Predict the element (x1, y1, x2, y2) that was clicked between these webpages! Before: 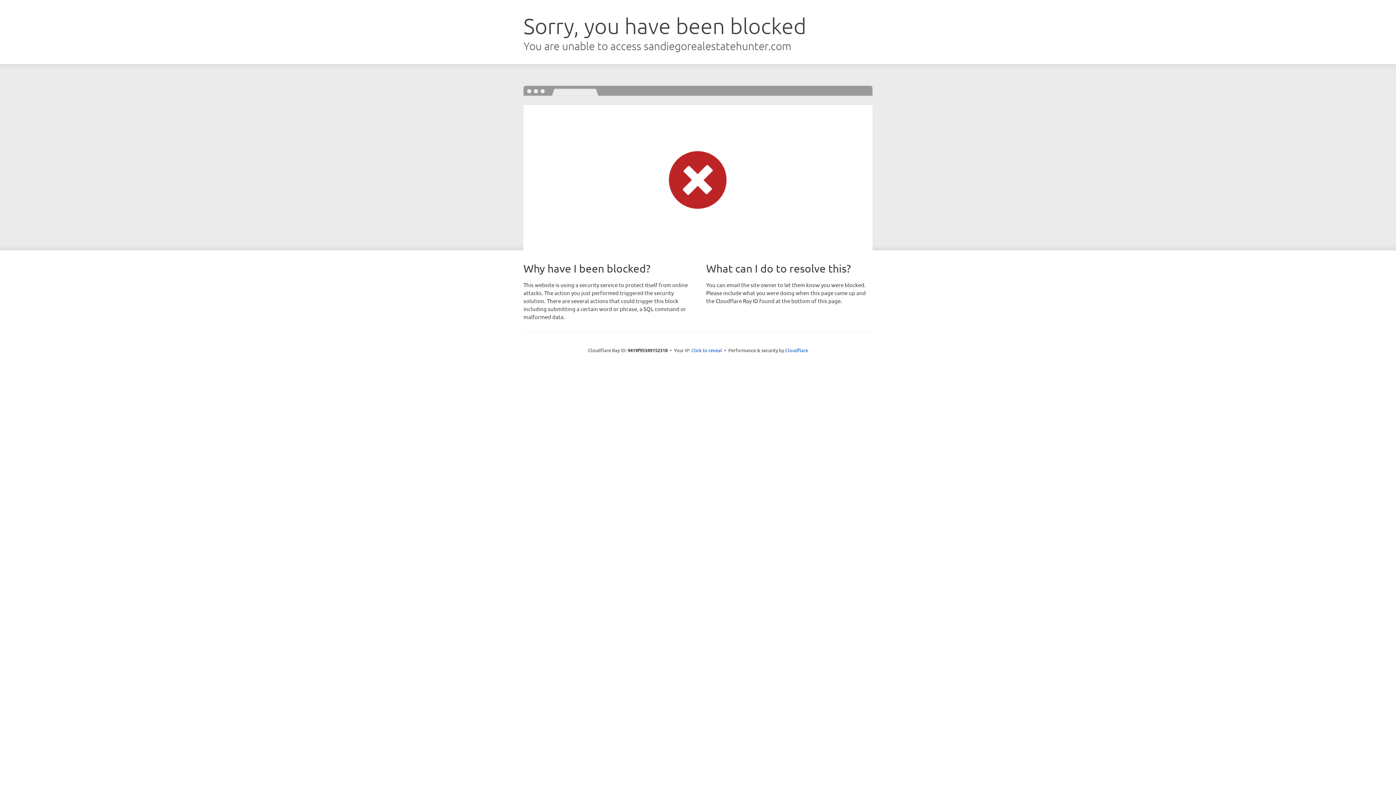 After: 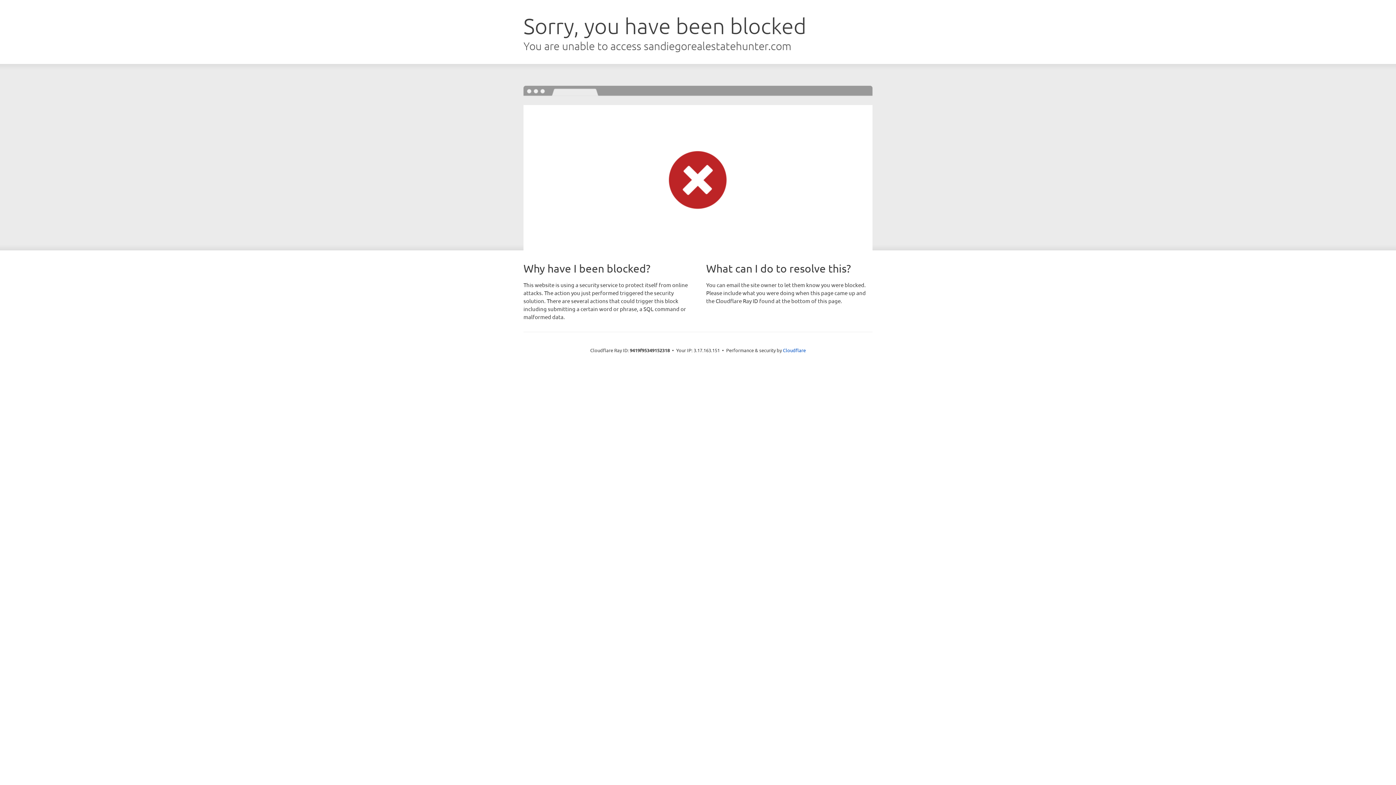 Action: label: Click to reveal bbox: (691, 346, 722, 353)